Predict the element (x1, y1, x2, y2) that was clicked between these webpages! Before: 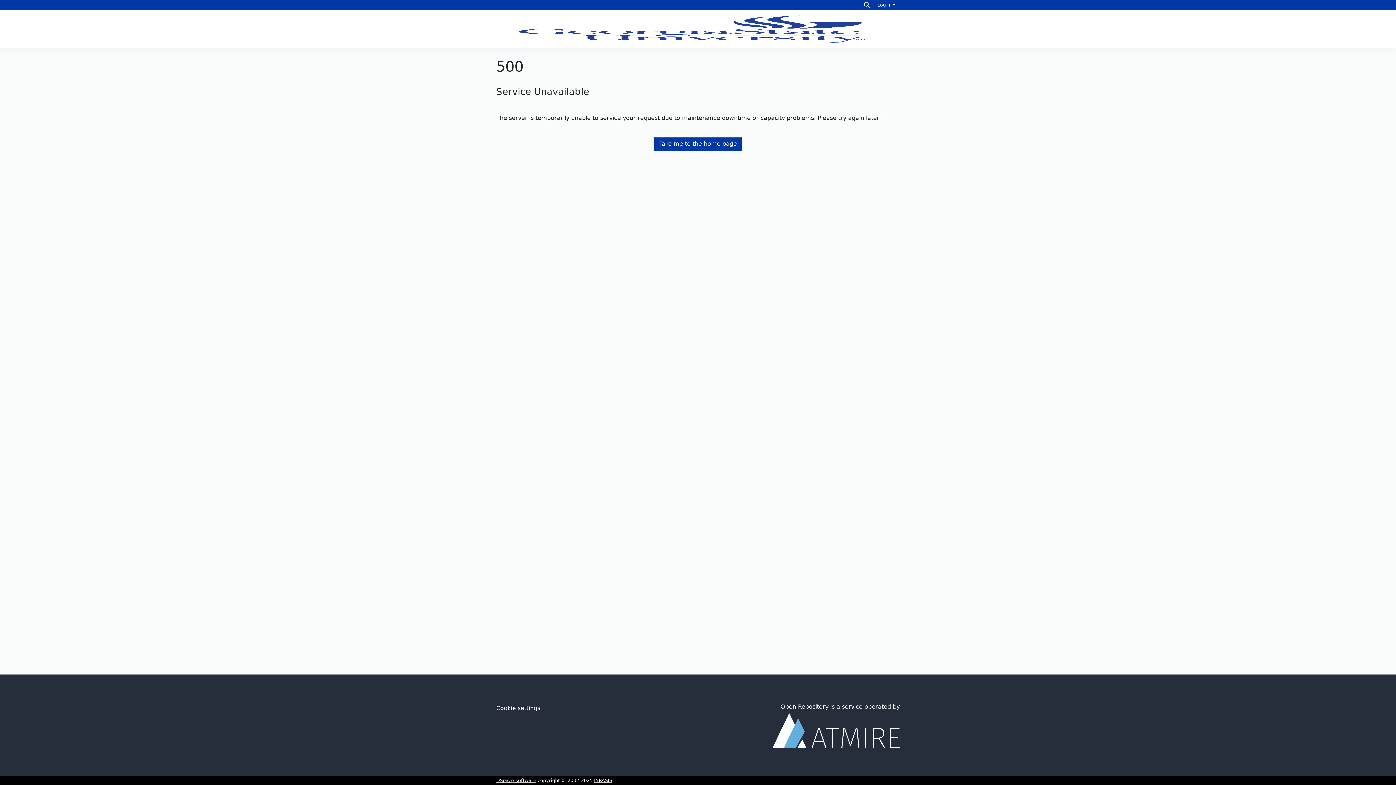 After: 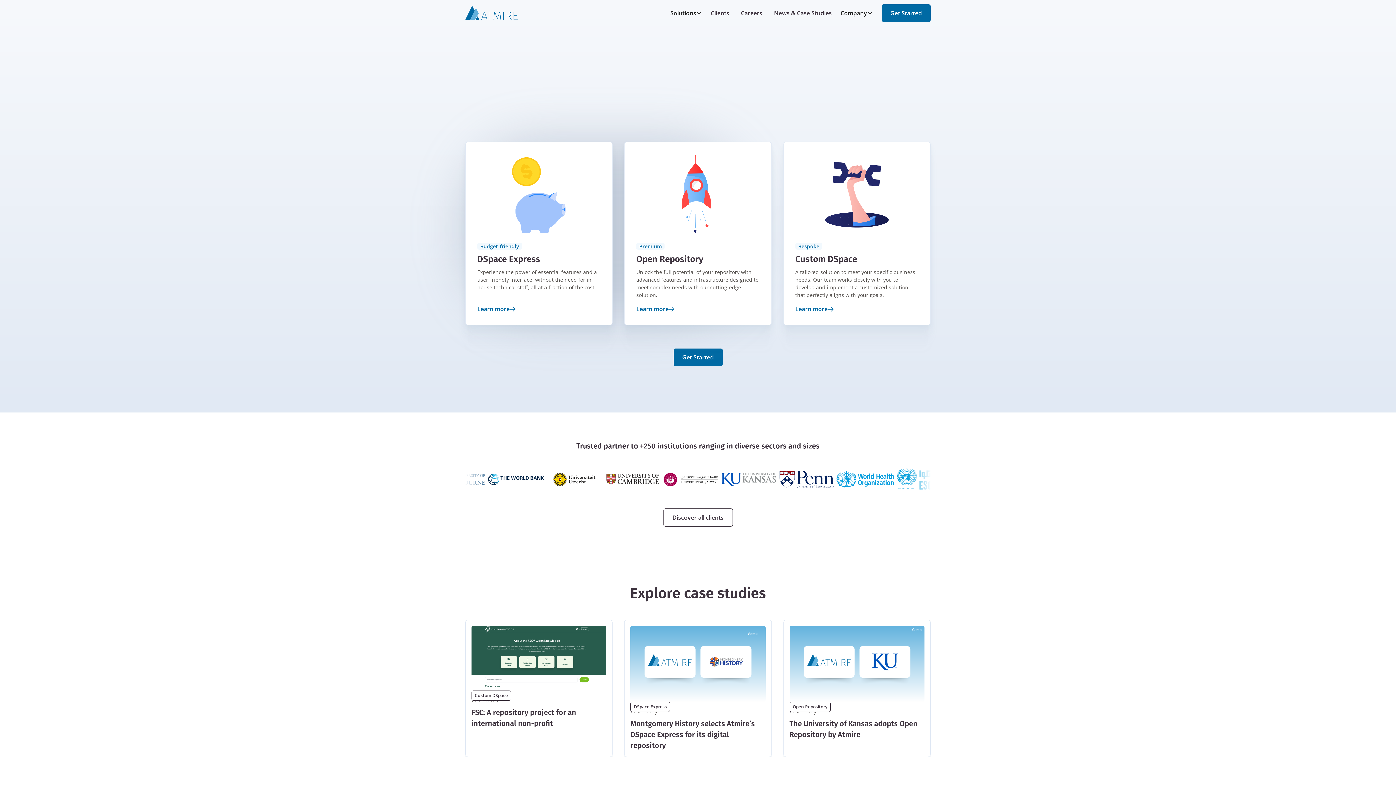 Action: label: Open Repository is a service operated by bbox: (772, 703, 900, 748)